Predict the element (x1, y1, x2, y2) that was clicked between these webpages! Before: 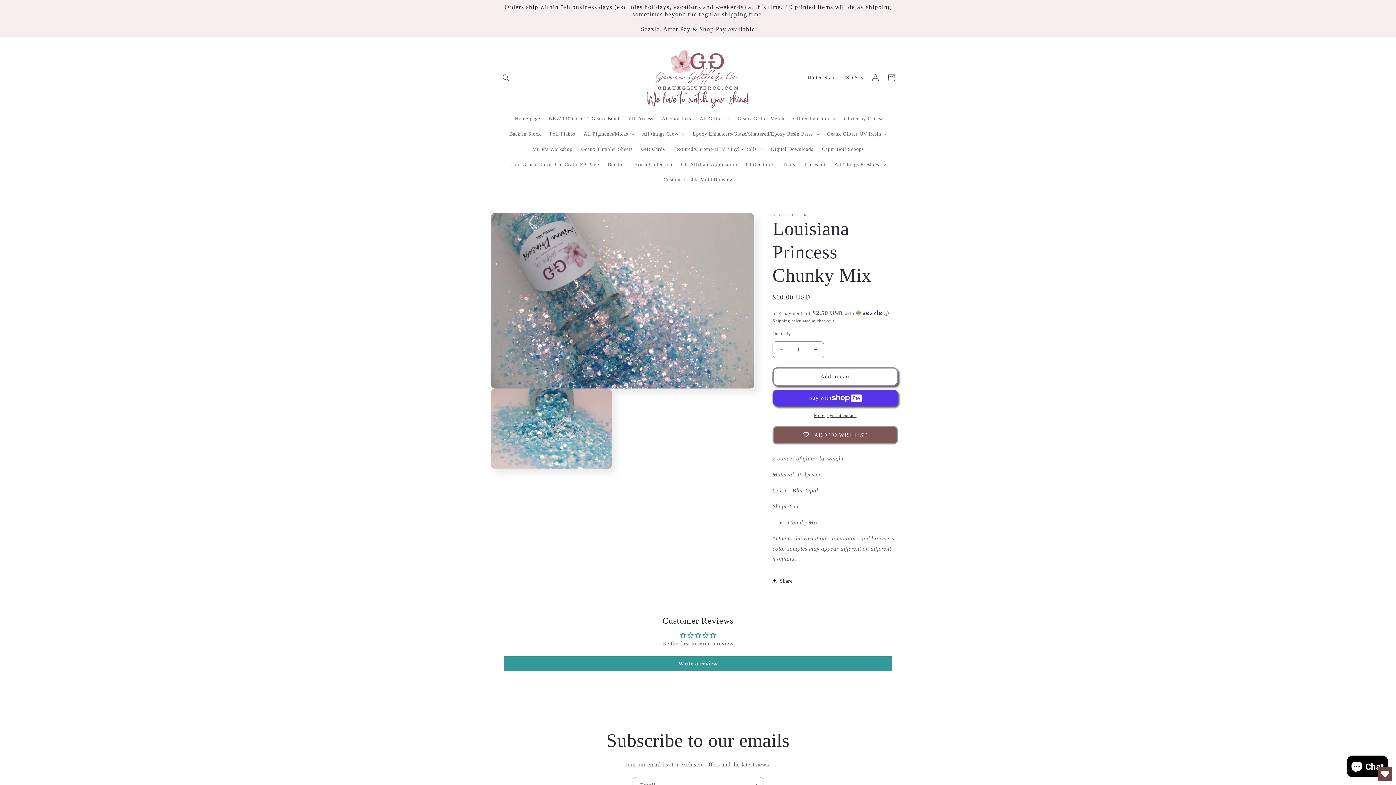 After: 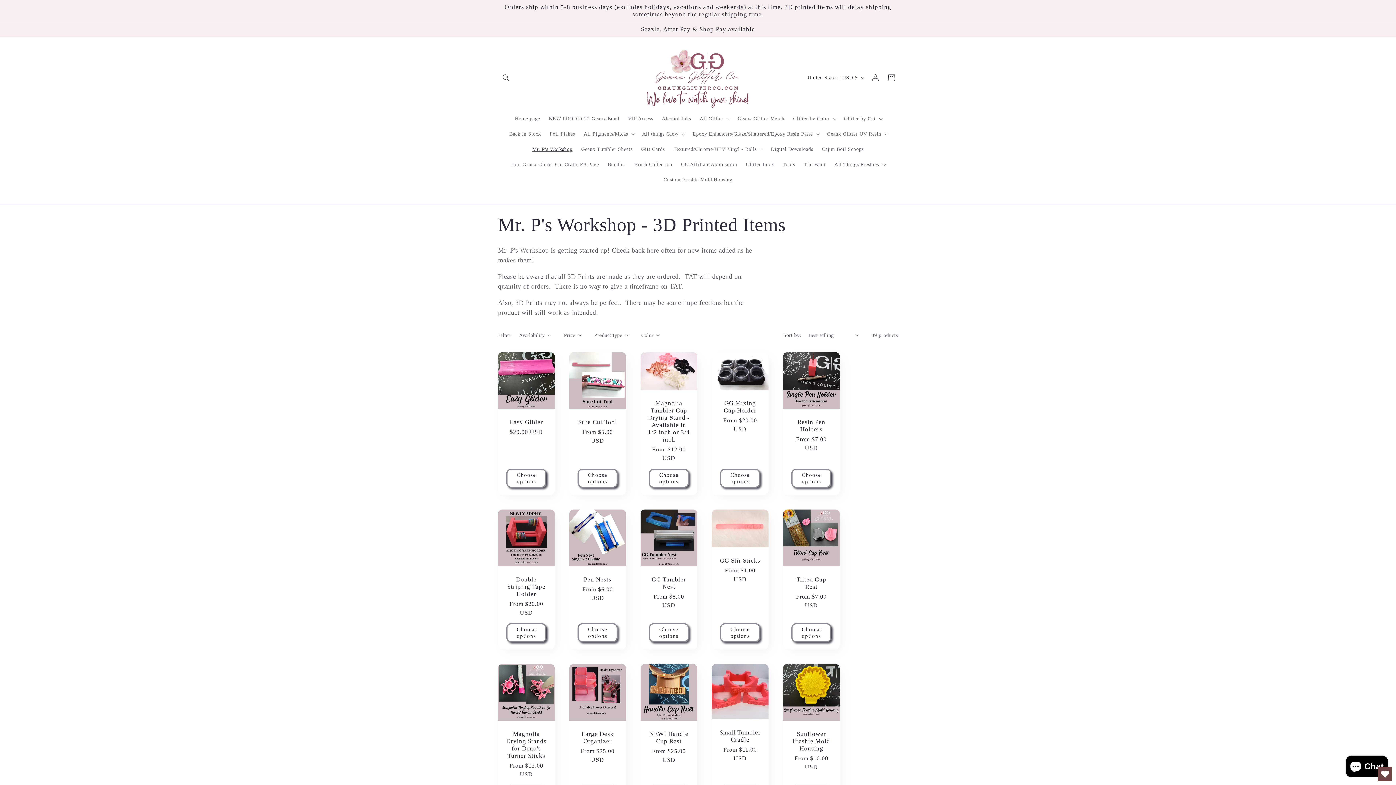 Action: label: Mr. P's Workshop bbox: (528, 141, 576, 156)